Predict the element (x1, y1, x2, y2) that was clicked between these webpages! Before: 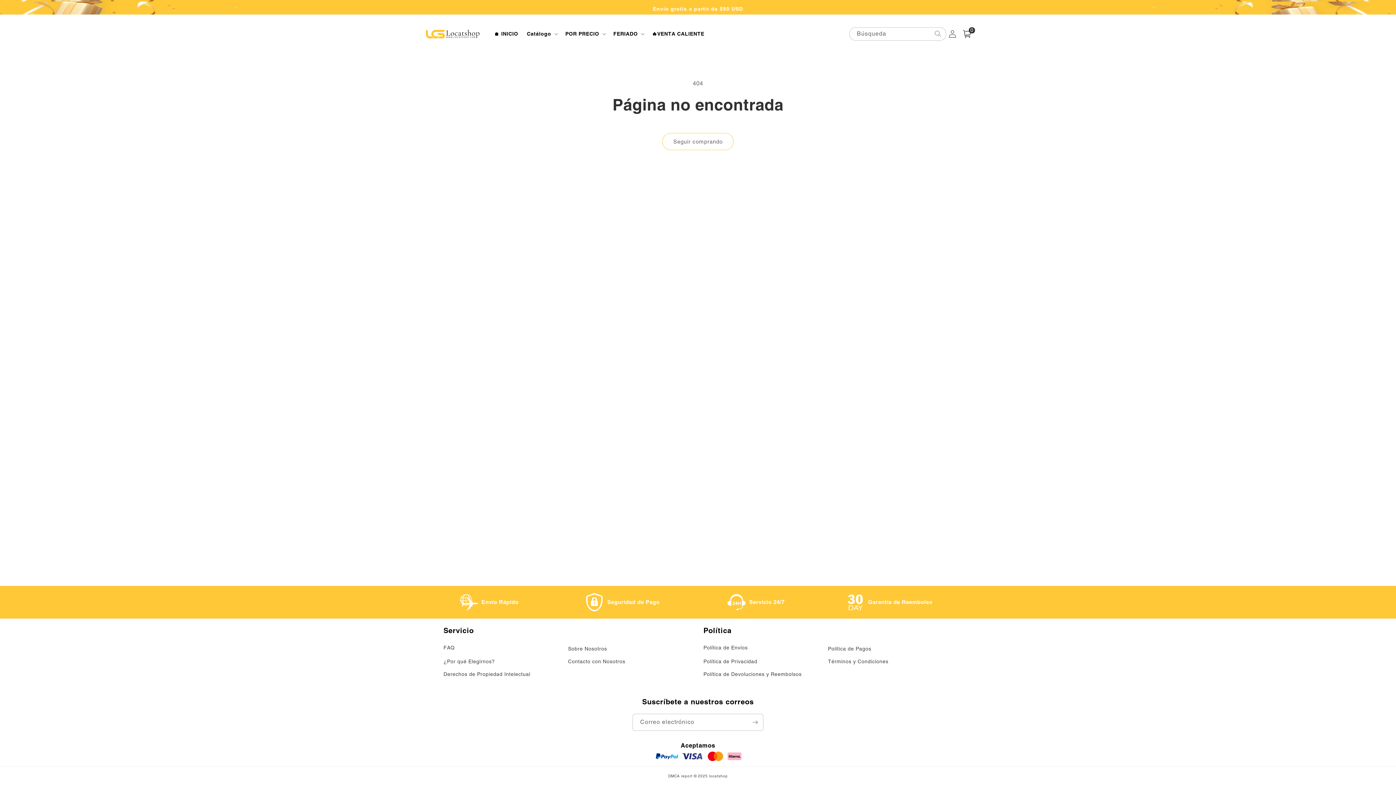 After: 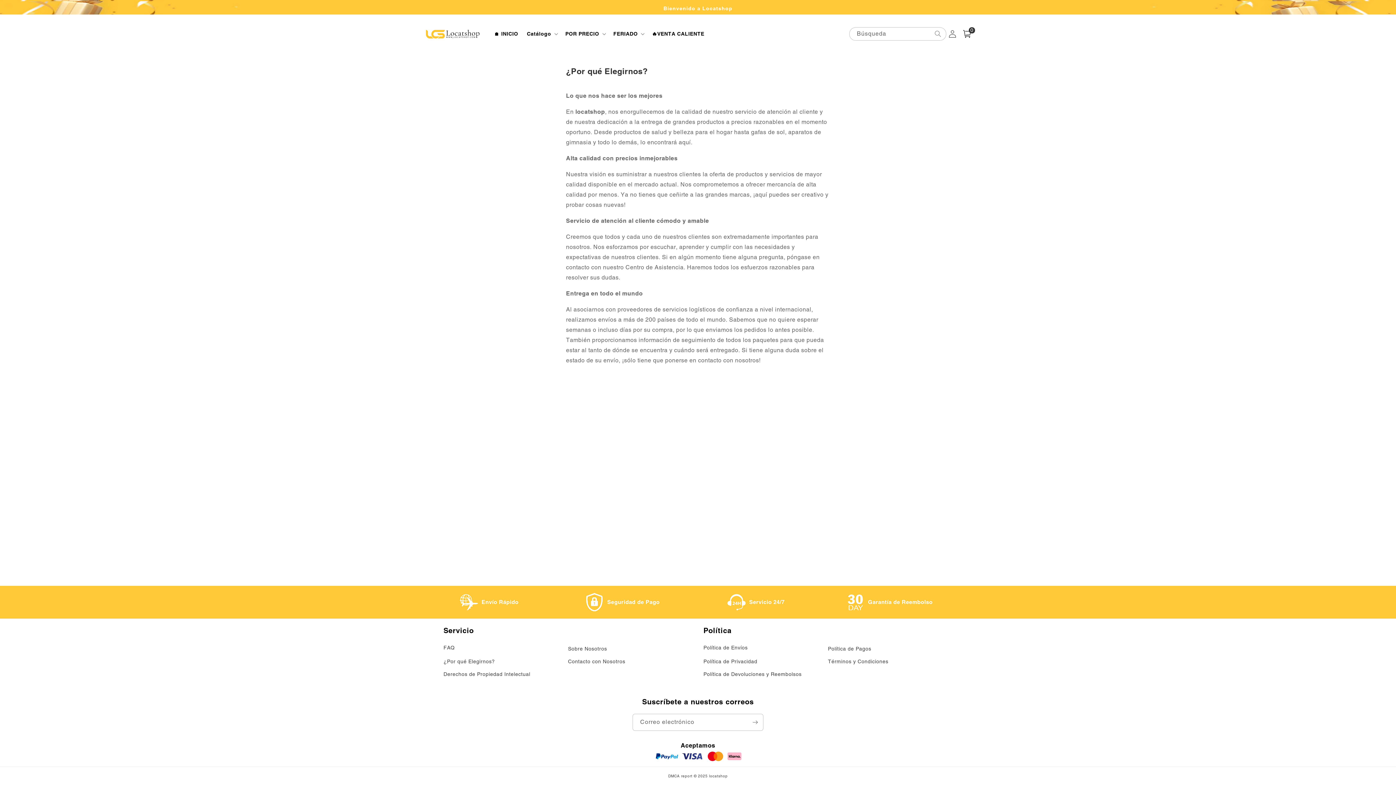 Action: bbox: (443, 655, 495, 668) label: ¿Por qué Elegirnos?